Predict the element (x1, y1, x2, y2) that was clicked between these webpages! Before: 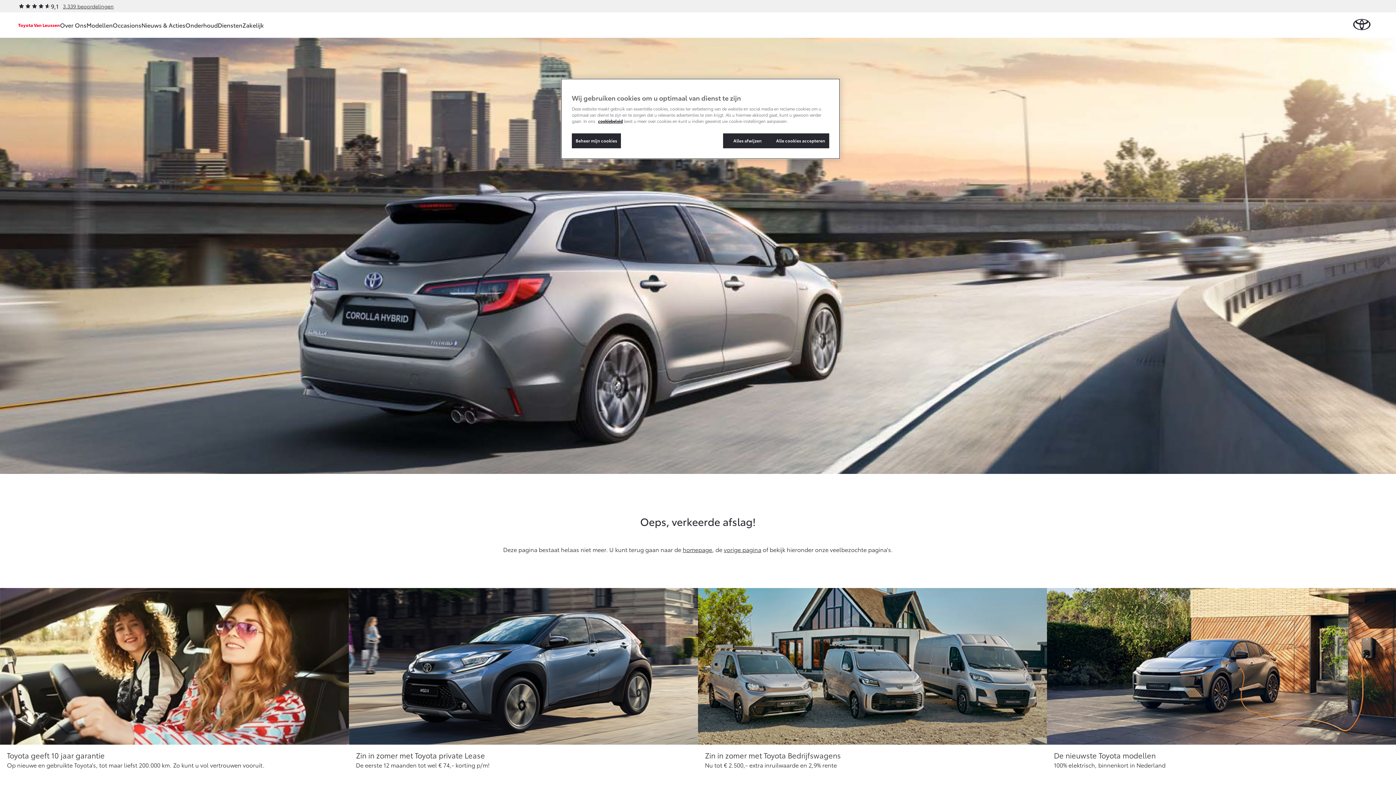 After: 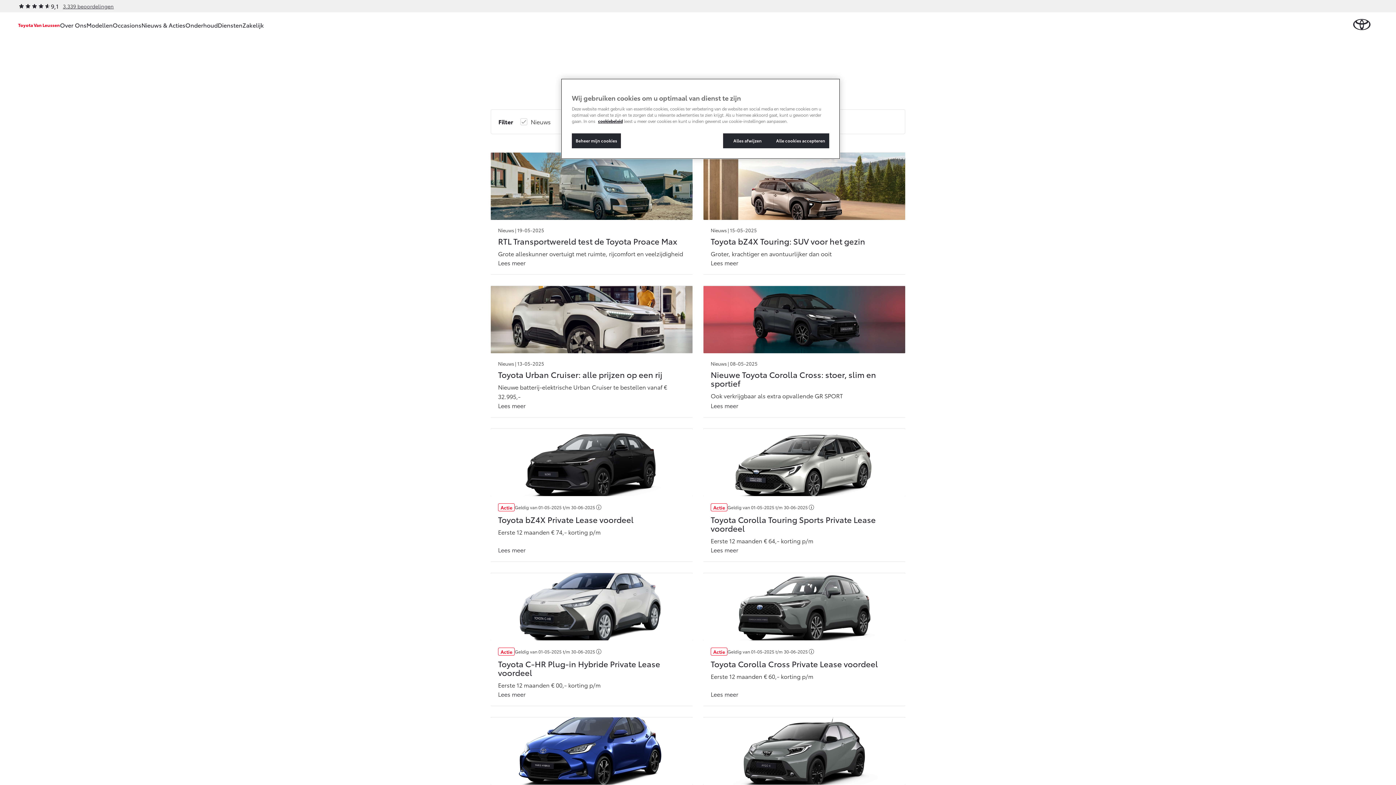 Action: label: Nieuws & Acties bbox: (141, 12, 185, 37)